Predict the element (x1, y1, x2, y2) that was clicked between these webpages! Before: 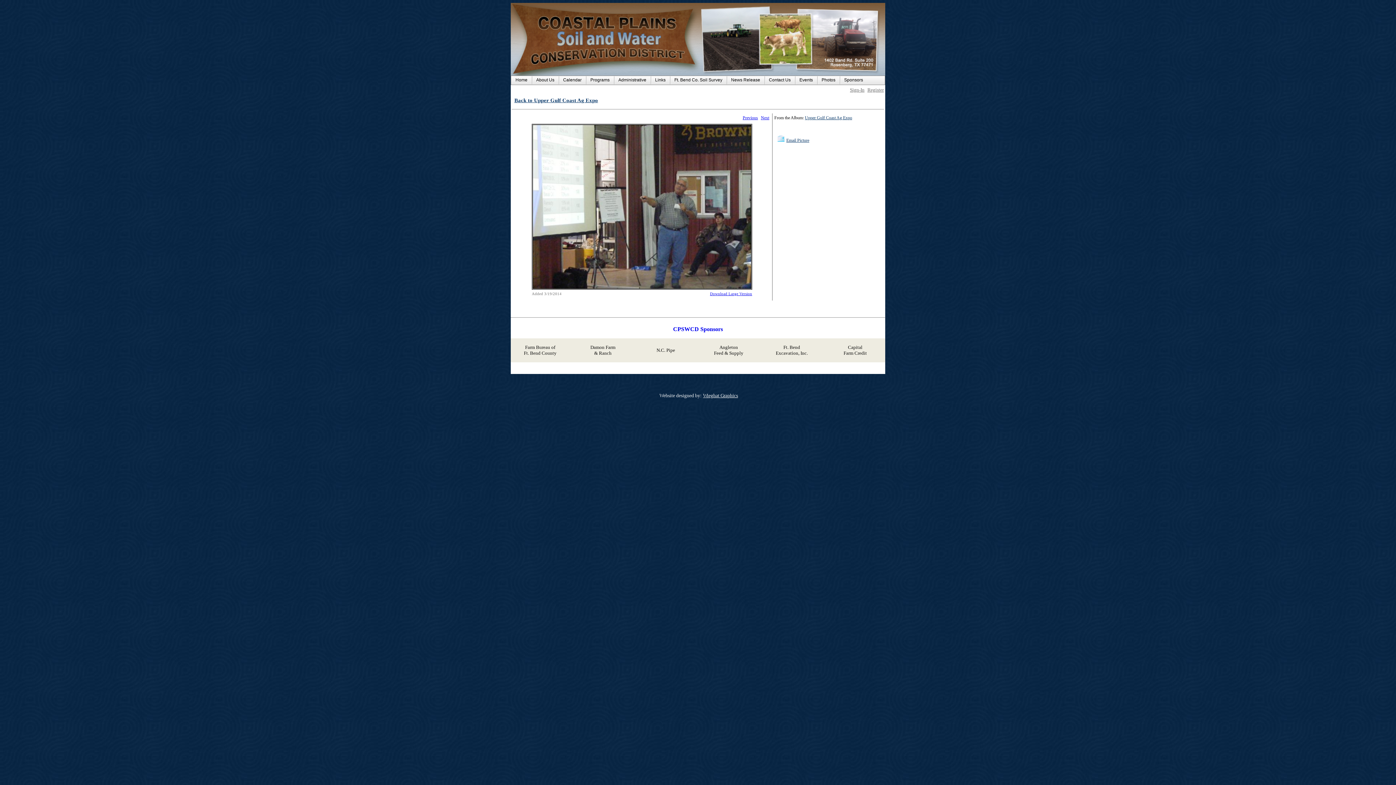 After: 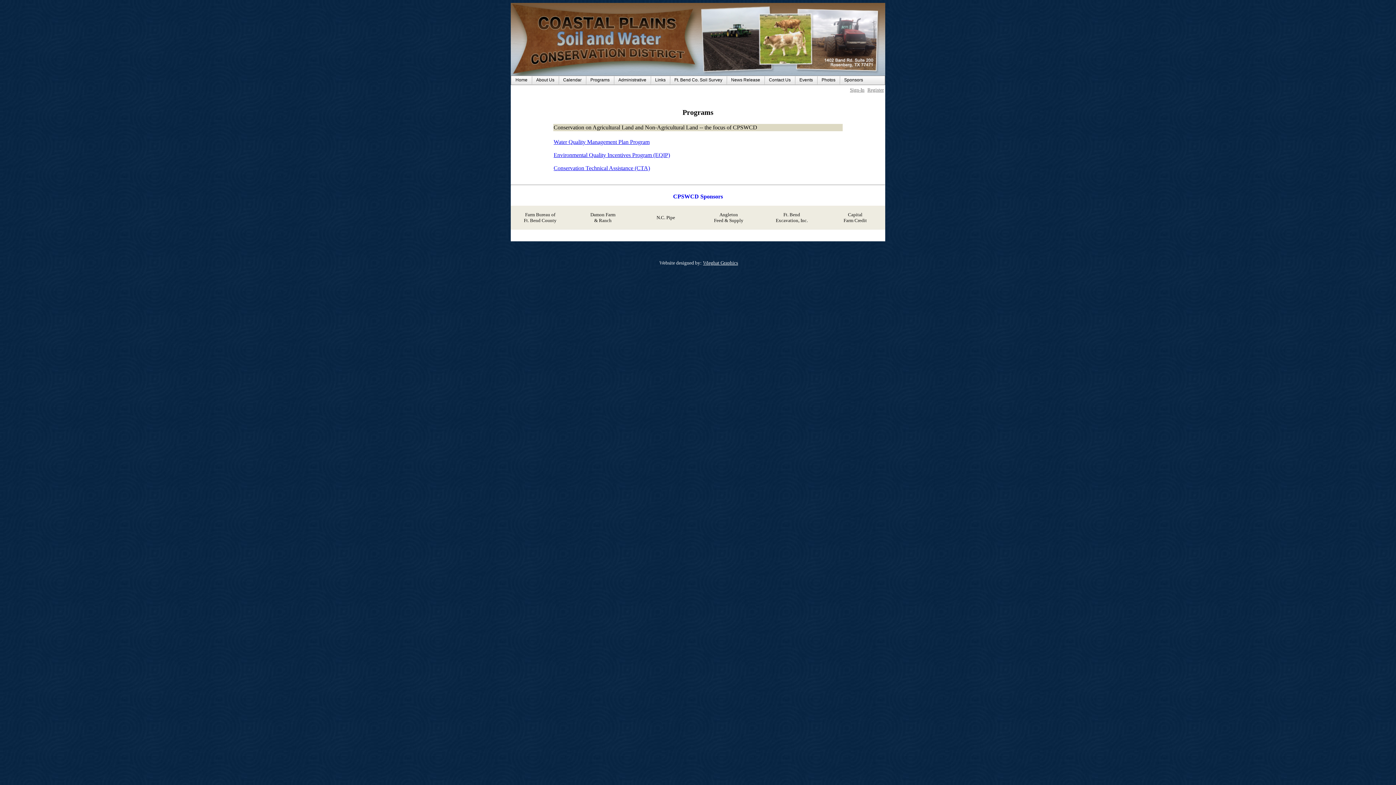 Action: label: Programs bbox: (586, 76, 614, 84)